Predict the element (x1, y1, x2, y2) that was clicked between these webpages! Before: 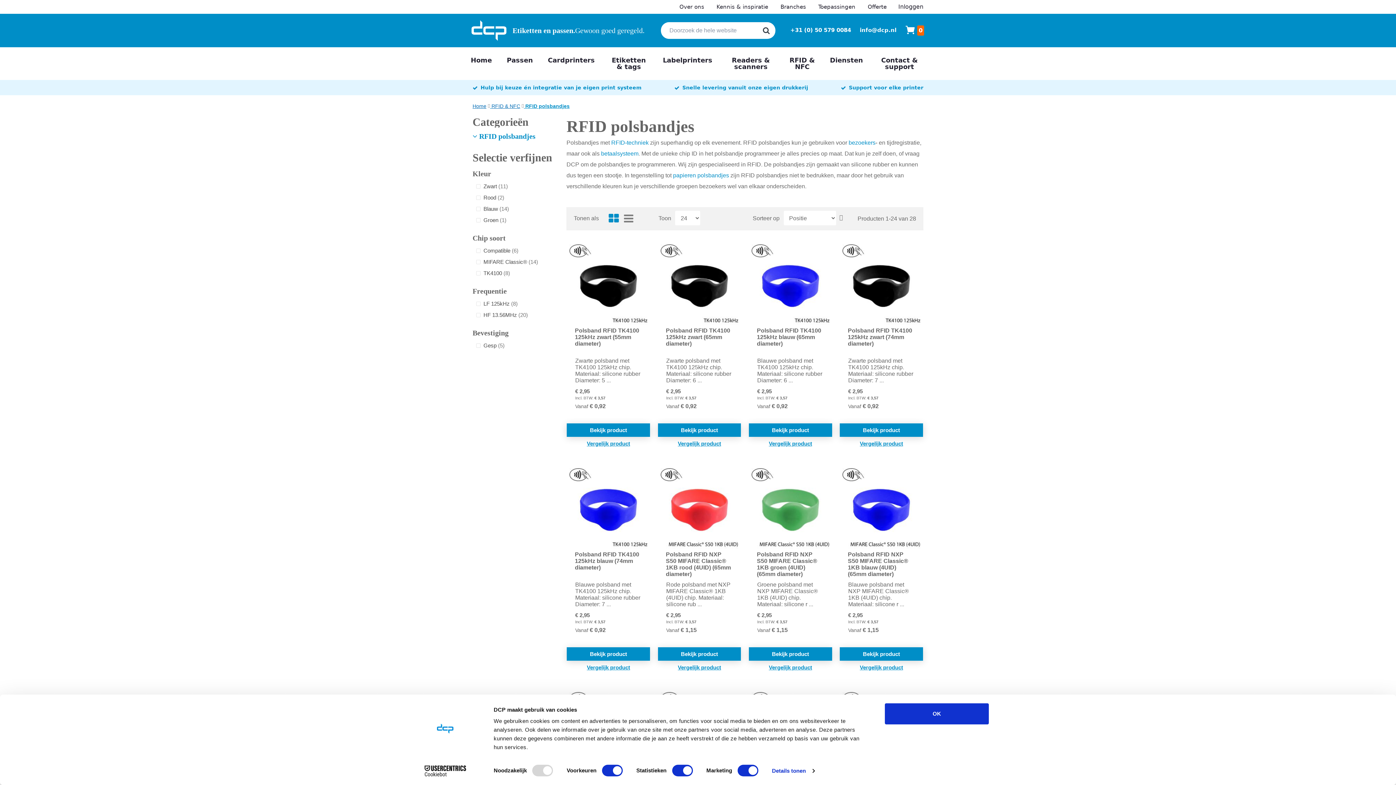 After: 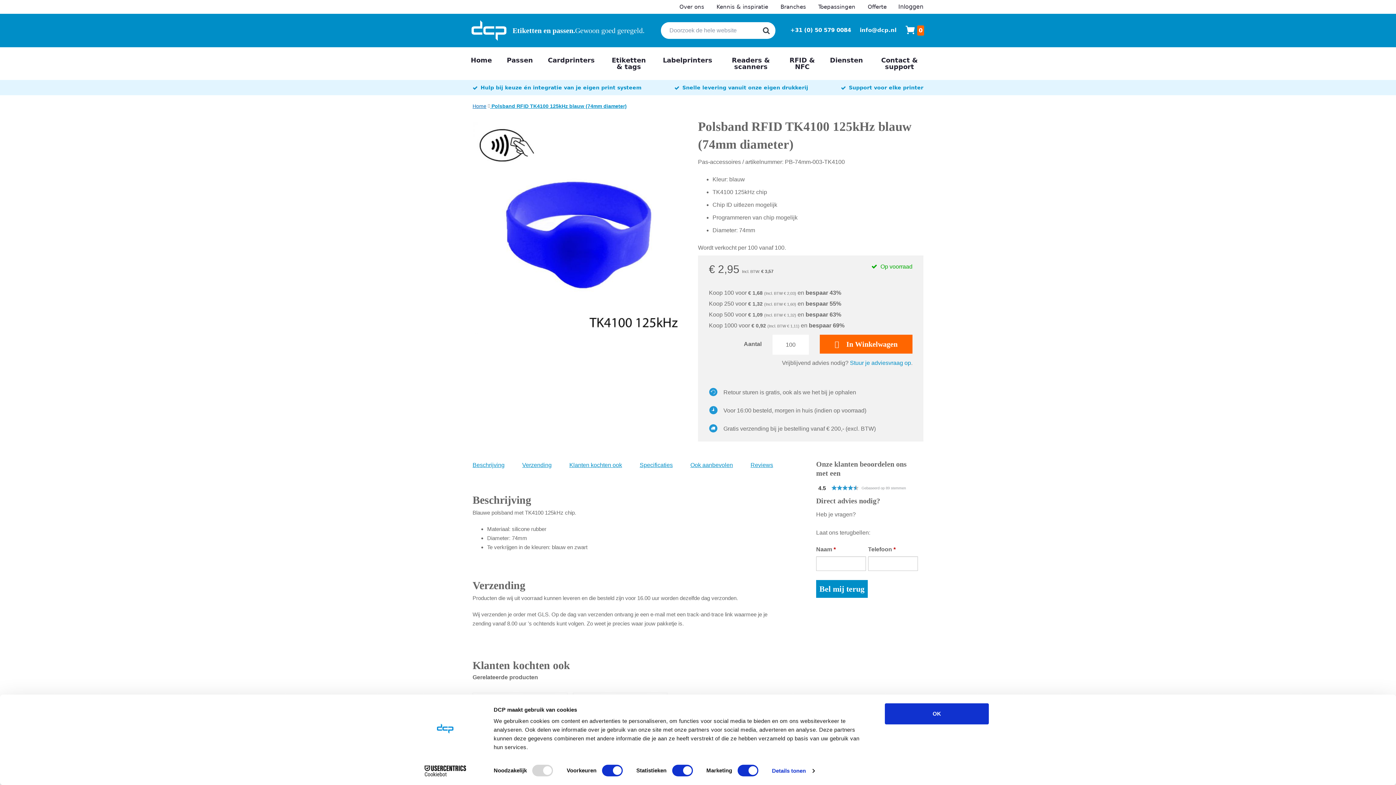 Action: bbox: (567, 647, 650, 660) label: Bekijk product